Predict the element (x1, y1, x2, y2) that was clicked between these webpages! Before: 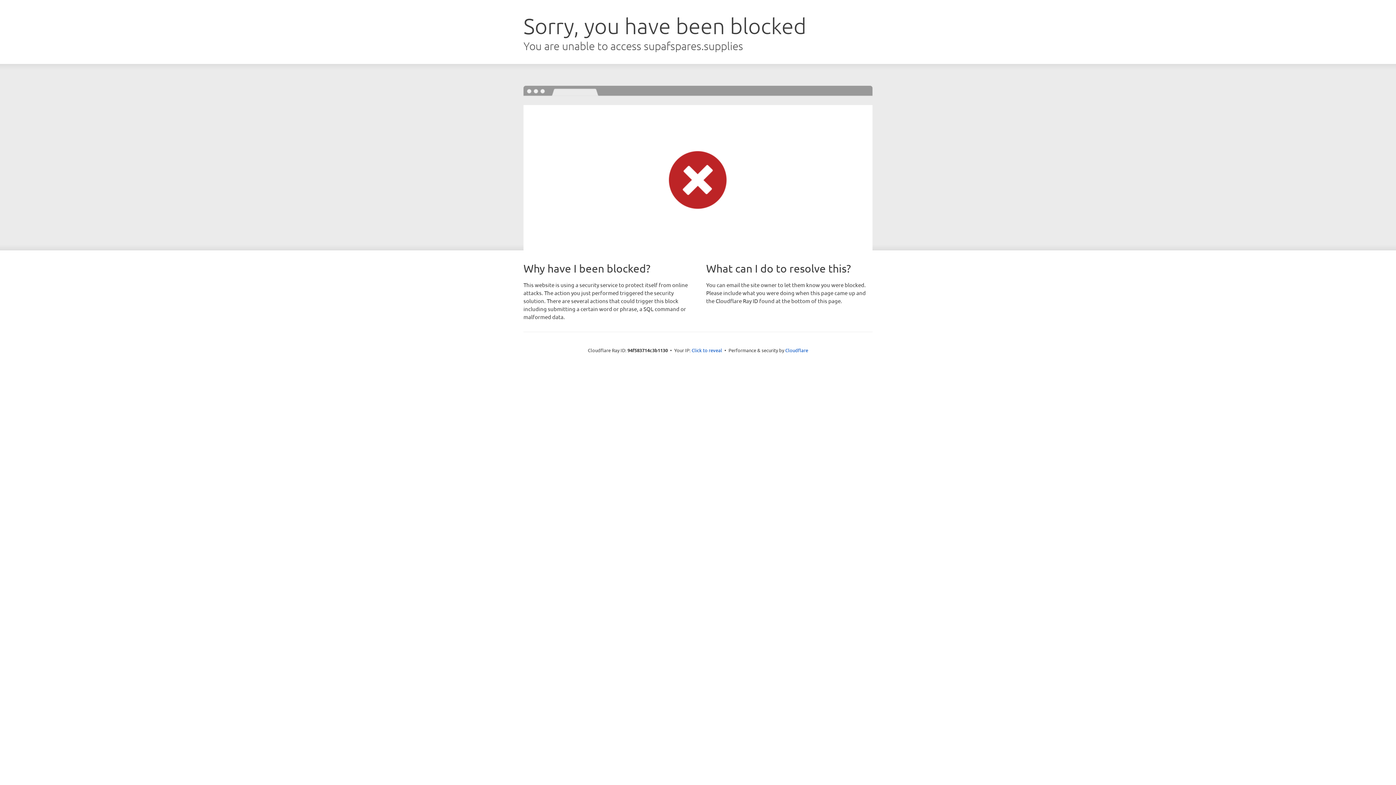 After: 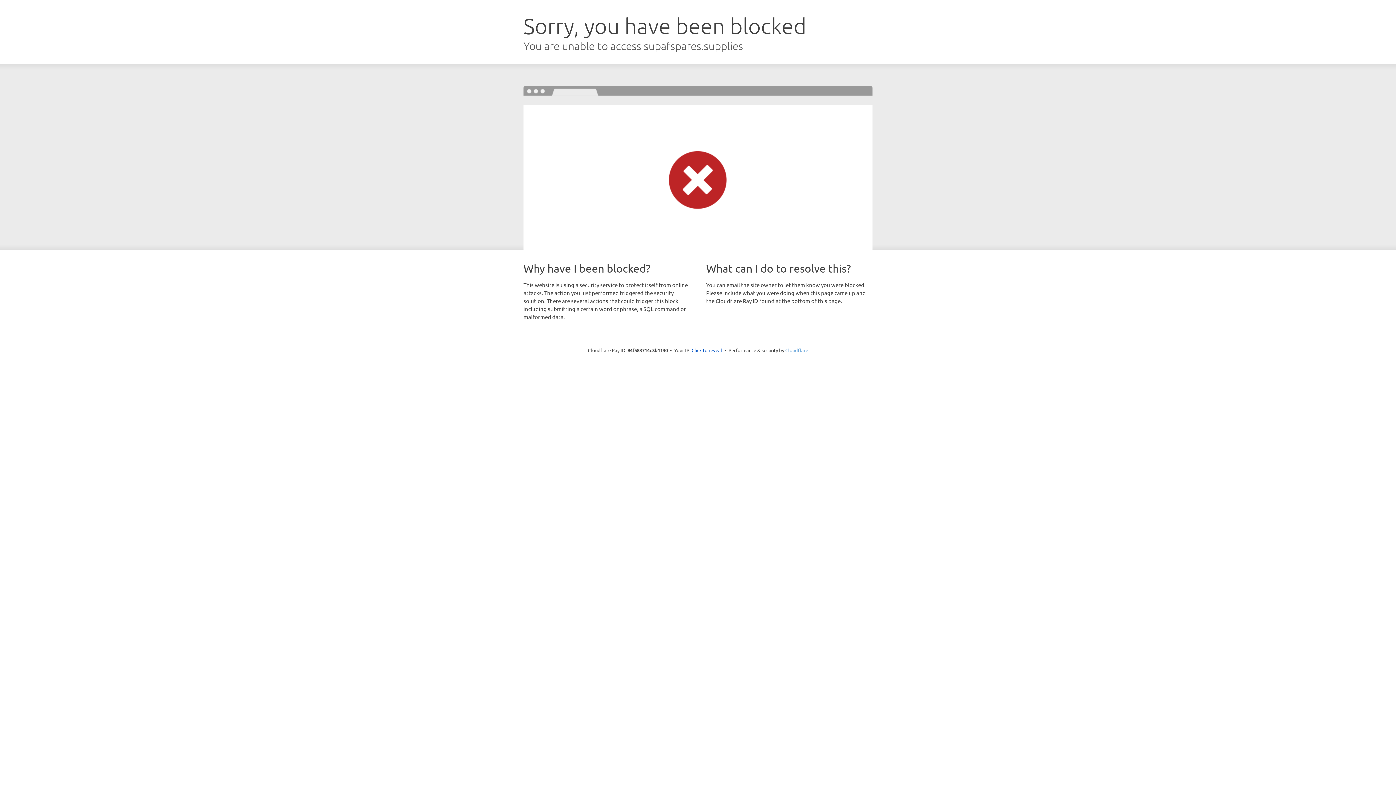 Action: label: Cloudflare bbox: (785, 347, 808, 353)